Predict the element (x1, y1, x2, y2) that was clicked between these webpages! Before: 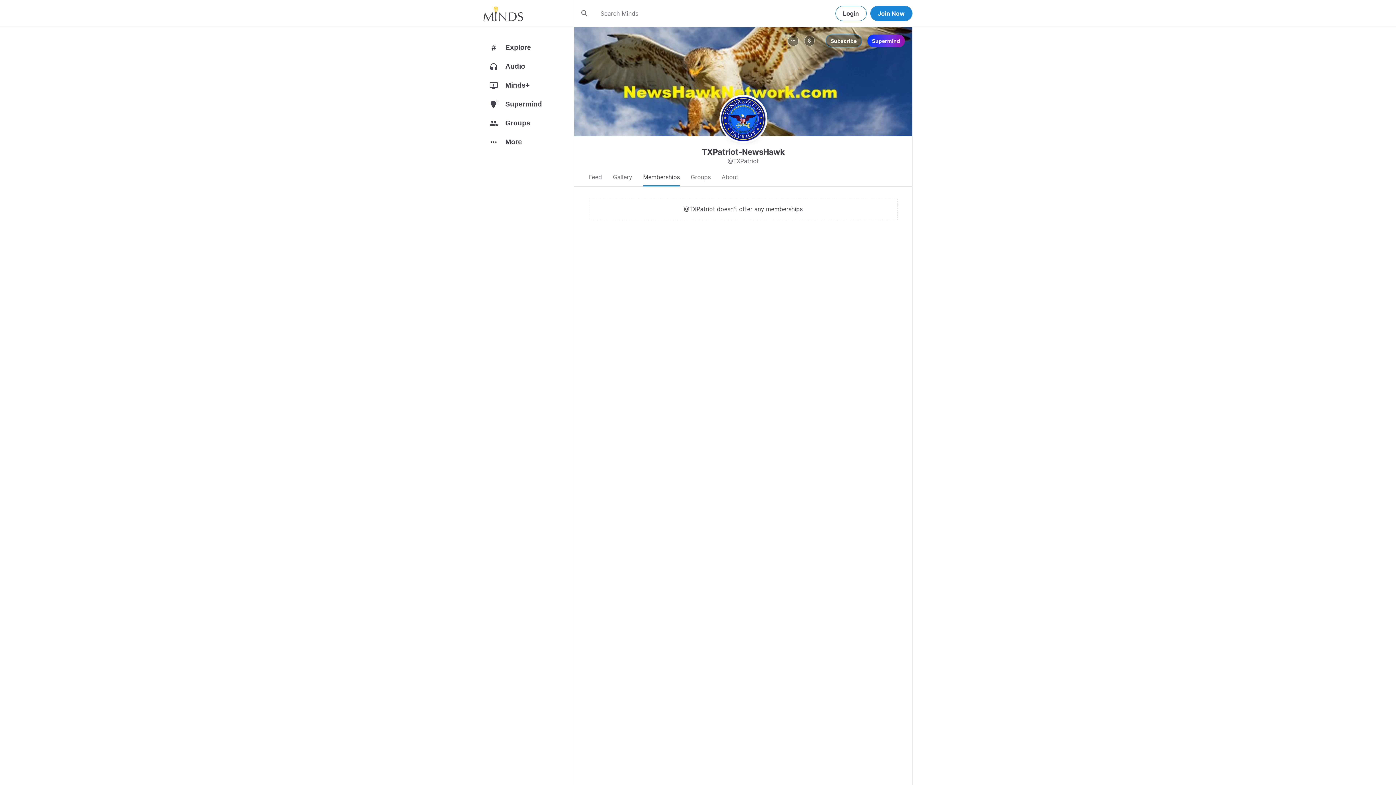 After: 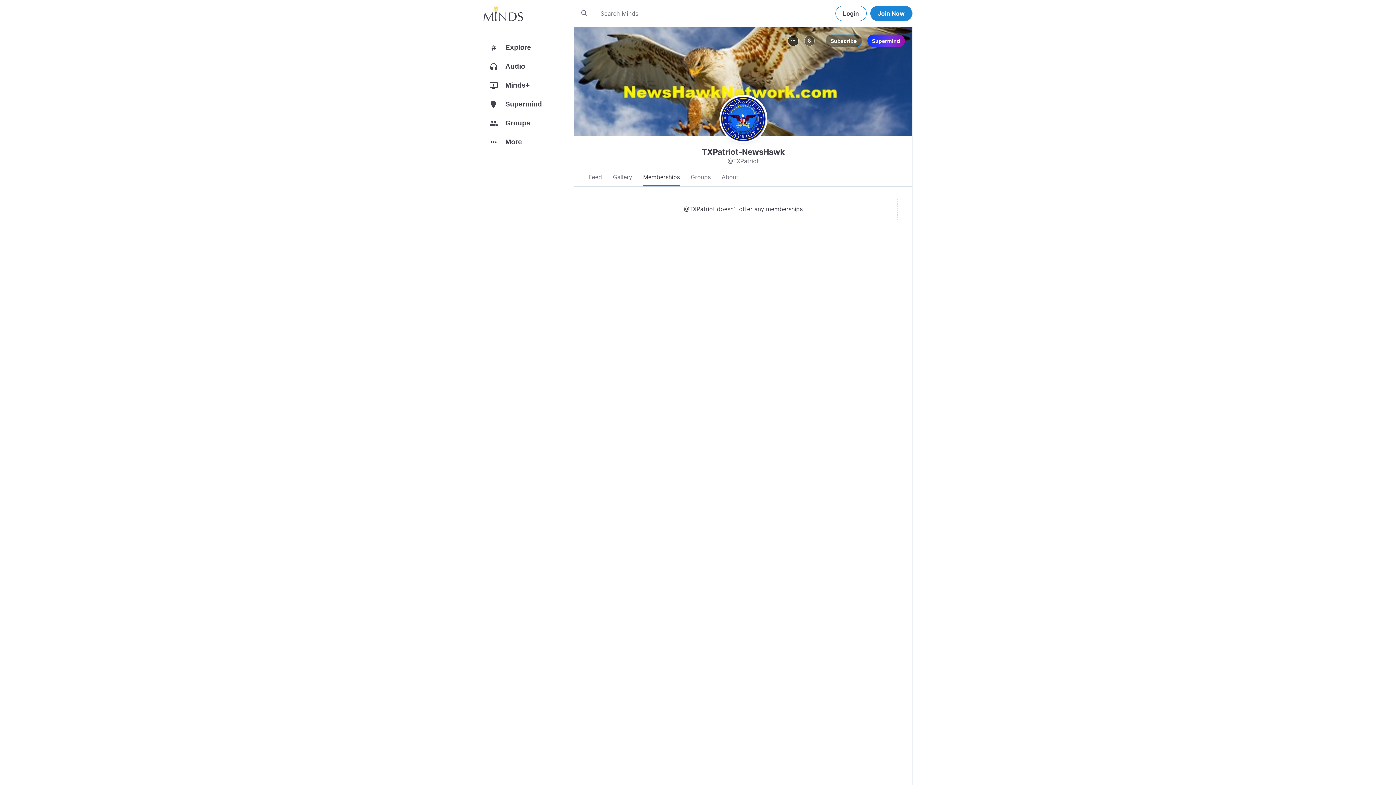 Action: label: more_horiz bbox: (788, 35, 798, 46)